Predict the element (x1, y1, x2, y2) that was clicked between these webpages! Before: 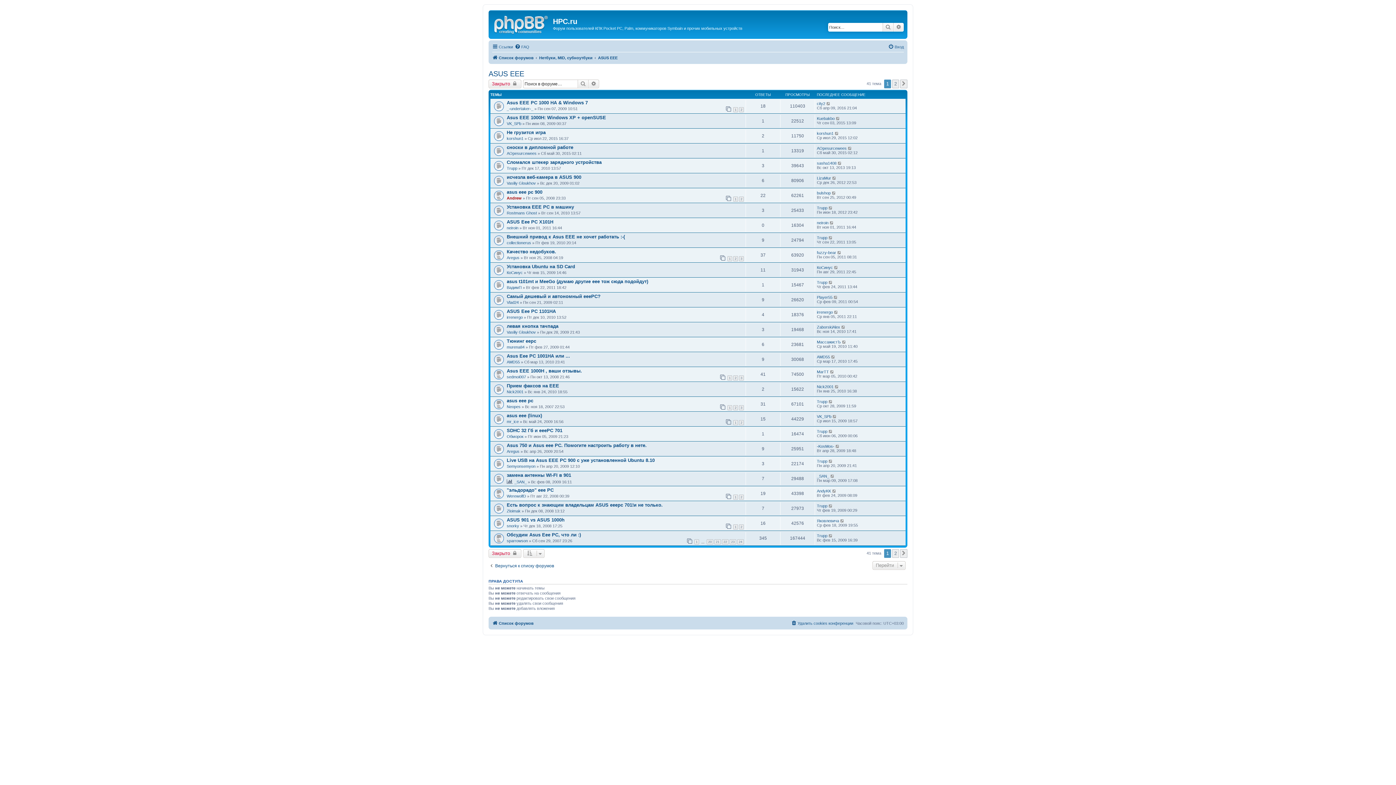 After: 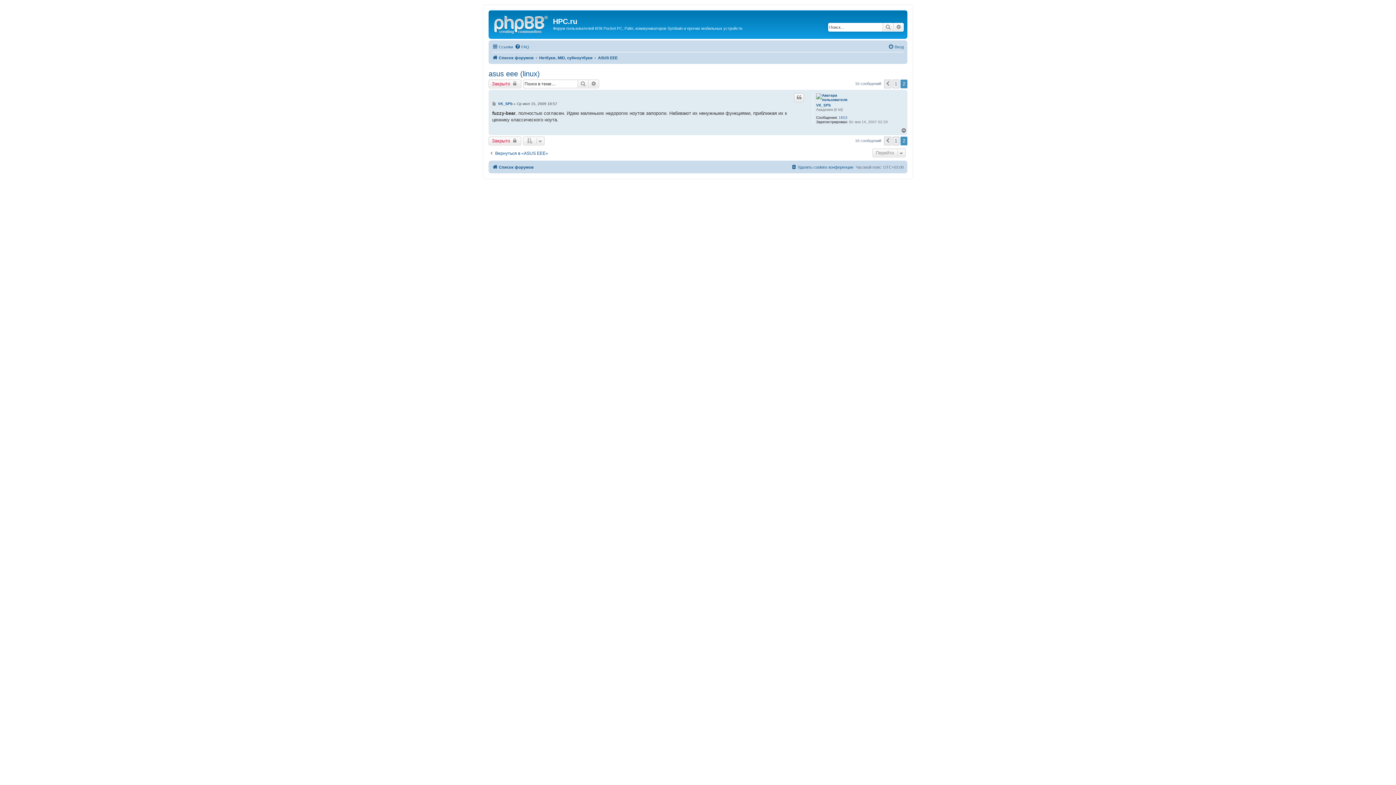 Action: label: 2 bbox: (739, 420, 744, 425)